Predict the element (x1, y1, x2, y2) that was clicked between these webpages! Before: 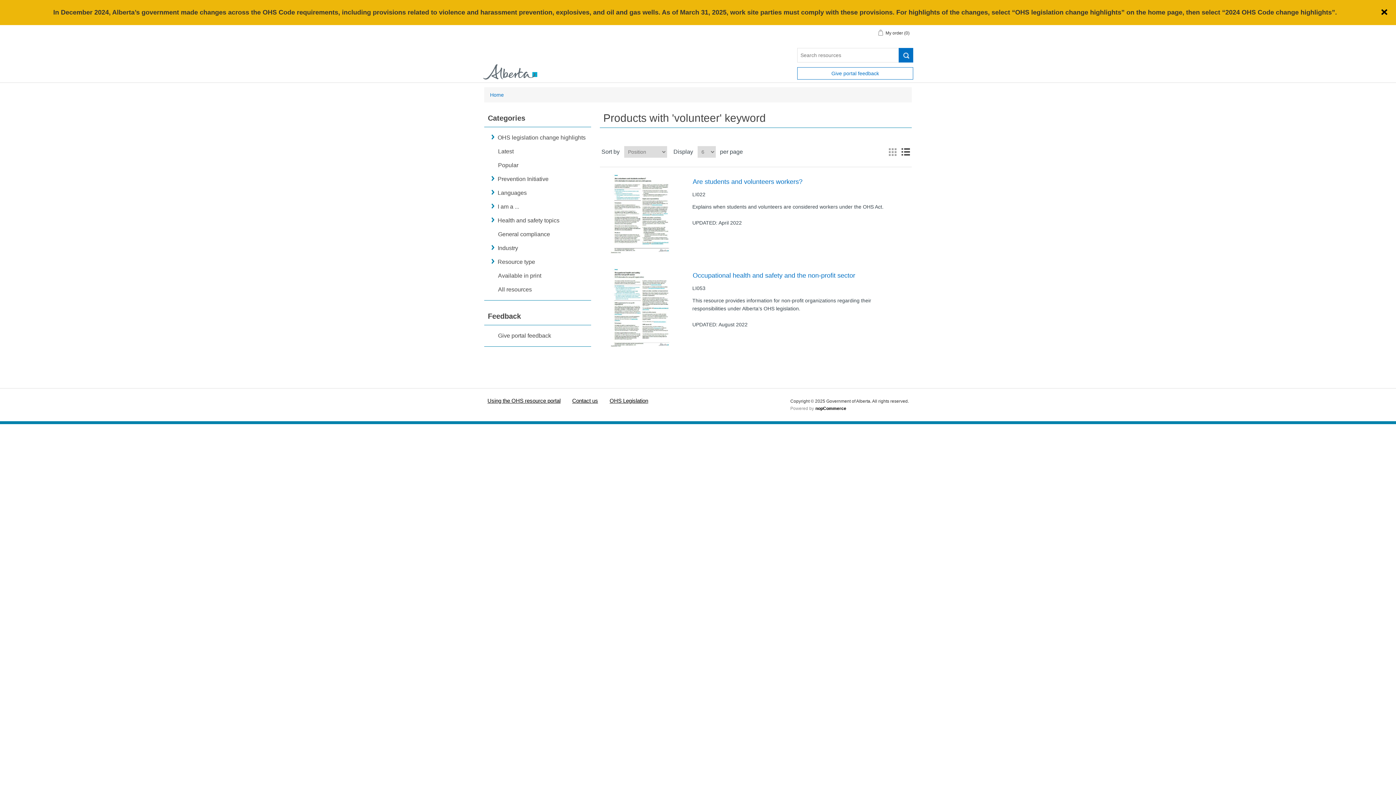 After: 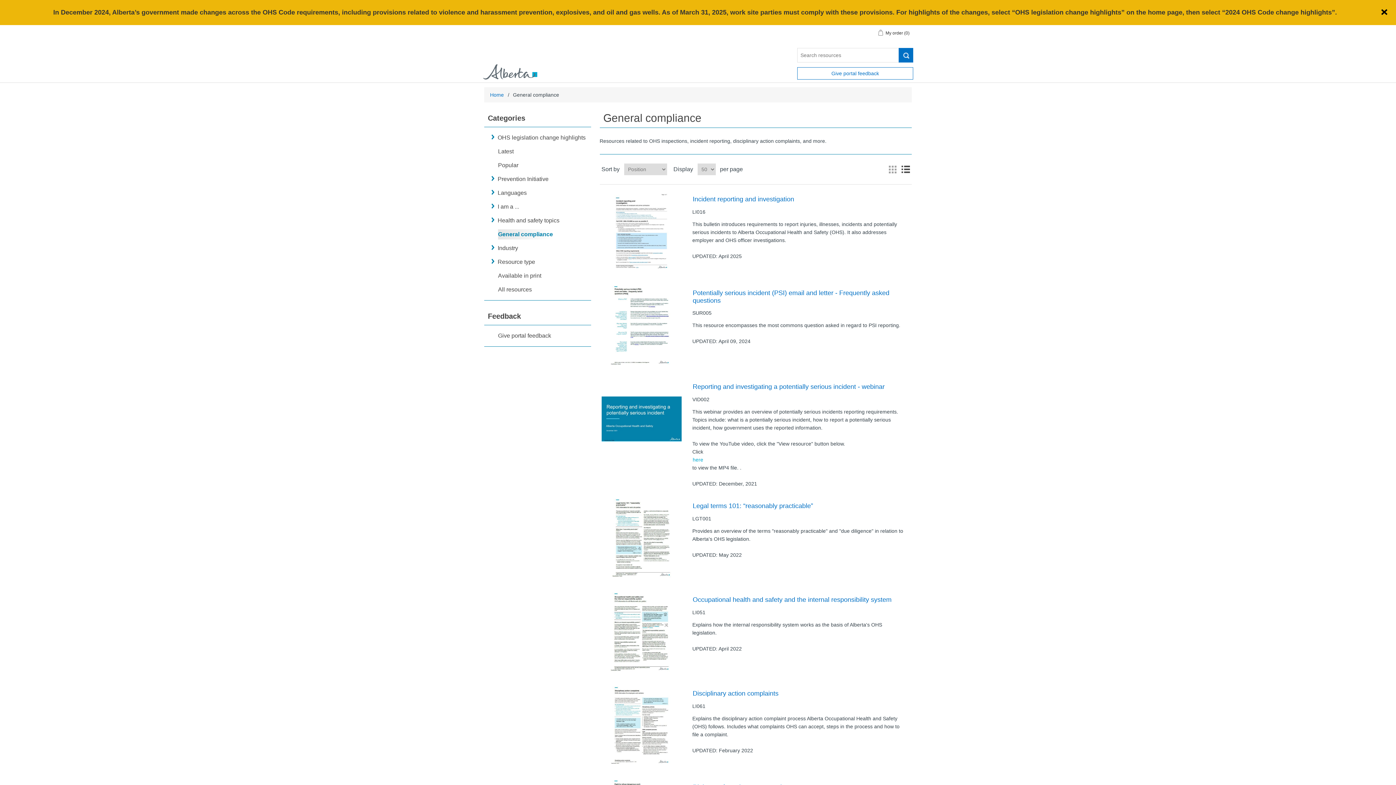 Action: bbox: (498, 229, 550, 239) label: General compliance